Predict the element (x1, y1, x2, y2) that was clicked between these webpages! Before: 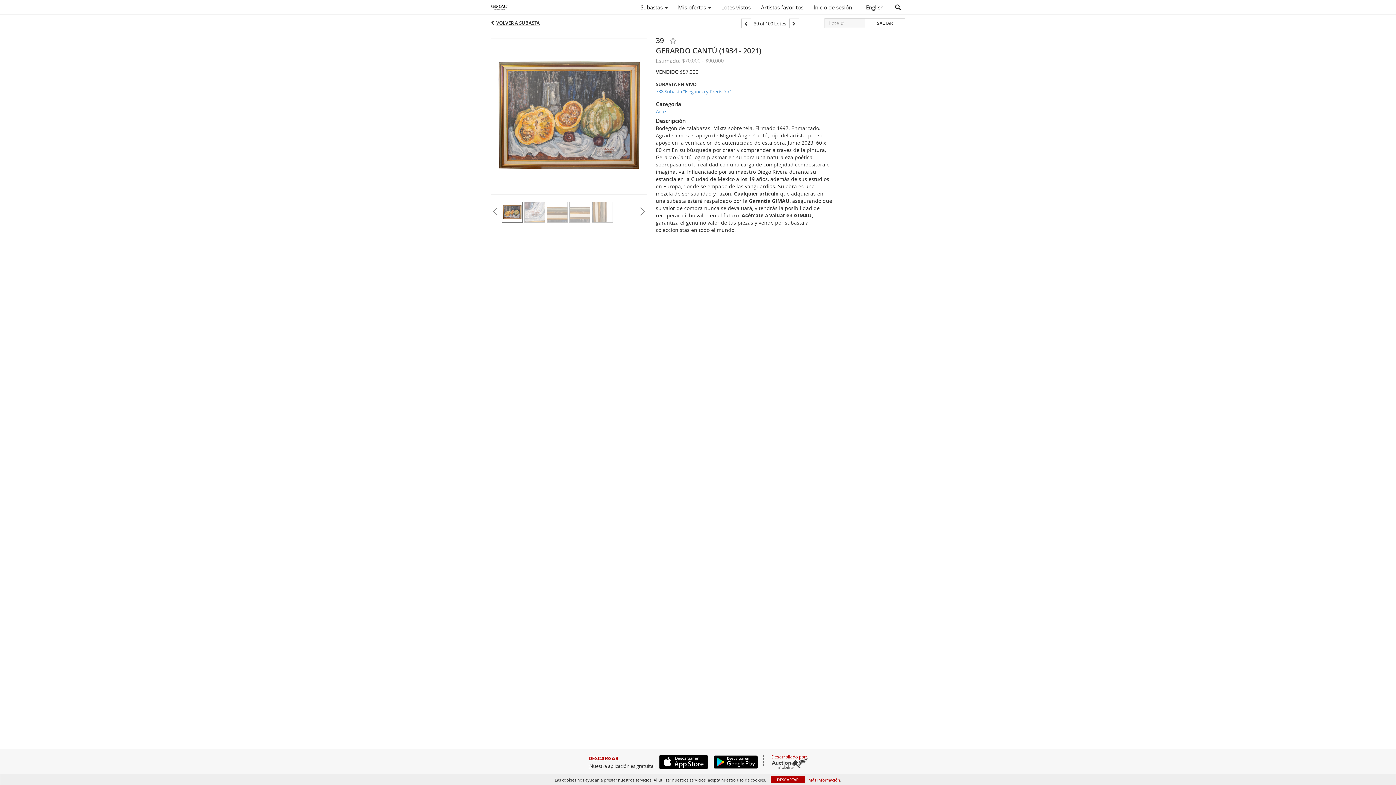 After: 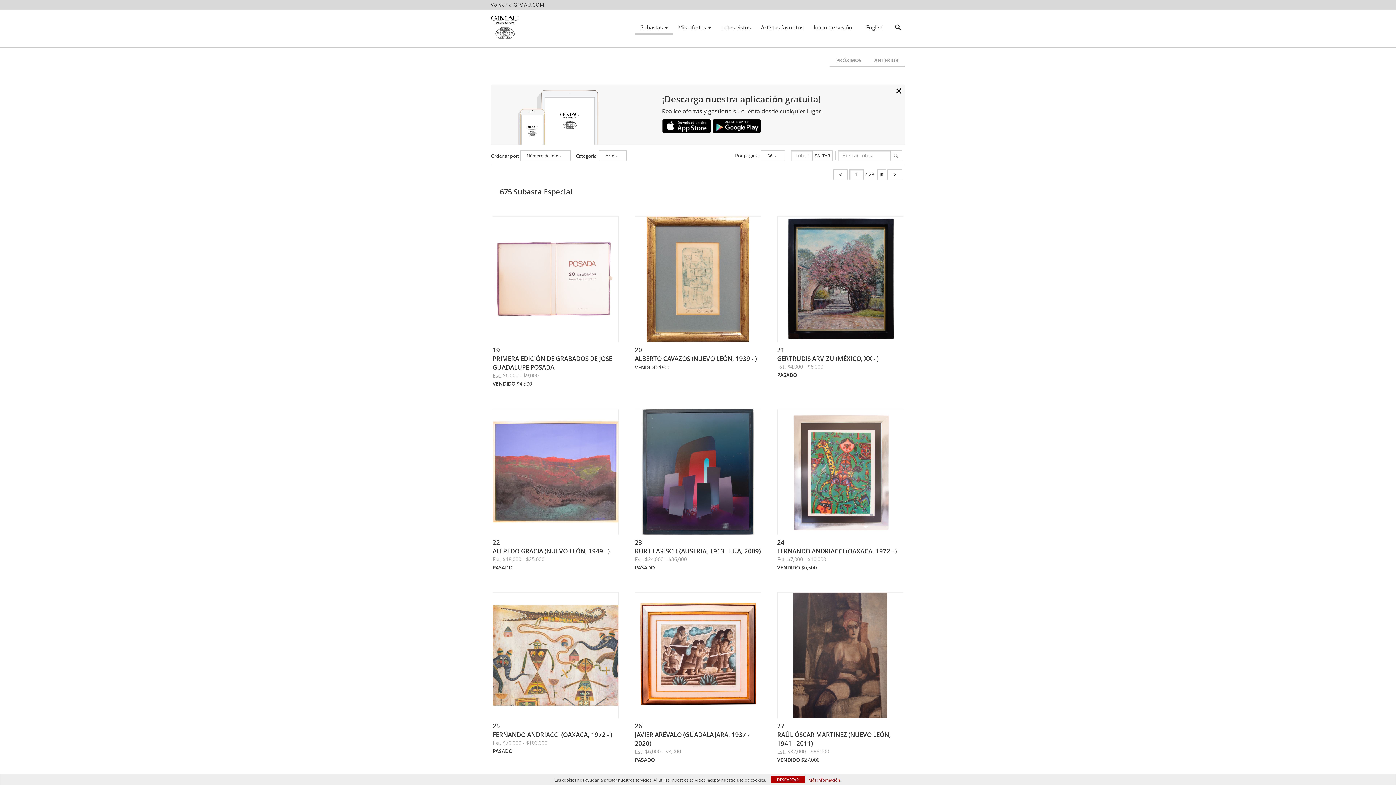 Action: bbox: (656, 108, 666, 114) label: Arte